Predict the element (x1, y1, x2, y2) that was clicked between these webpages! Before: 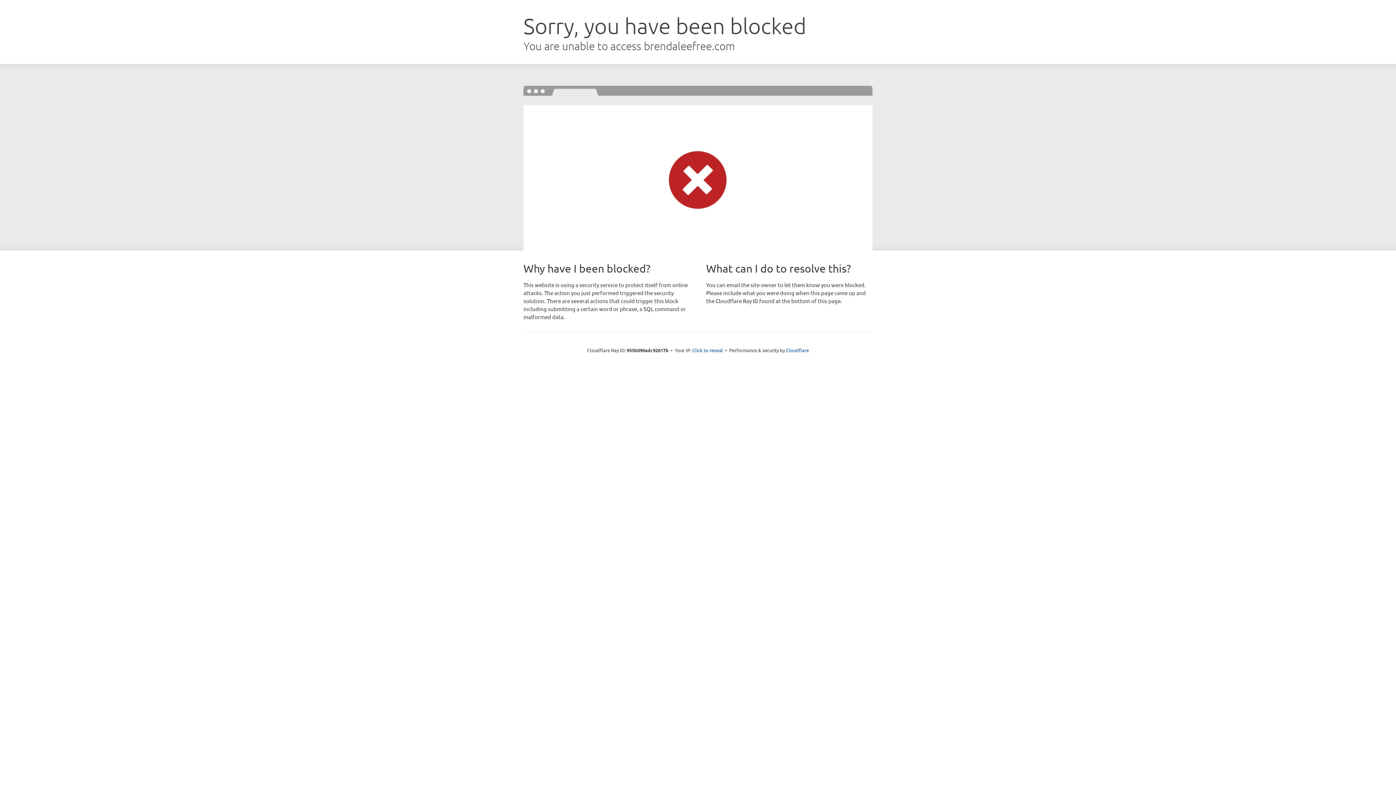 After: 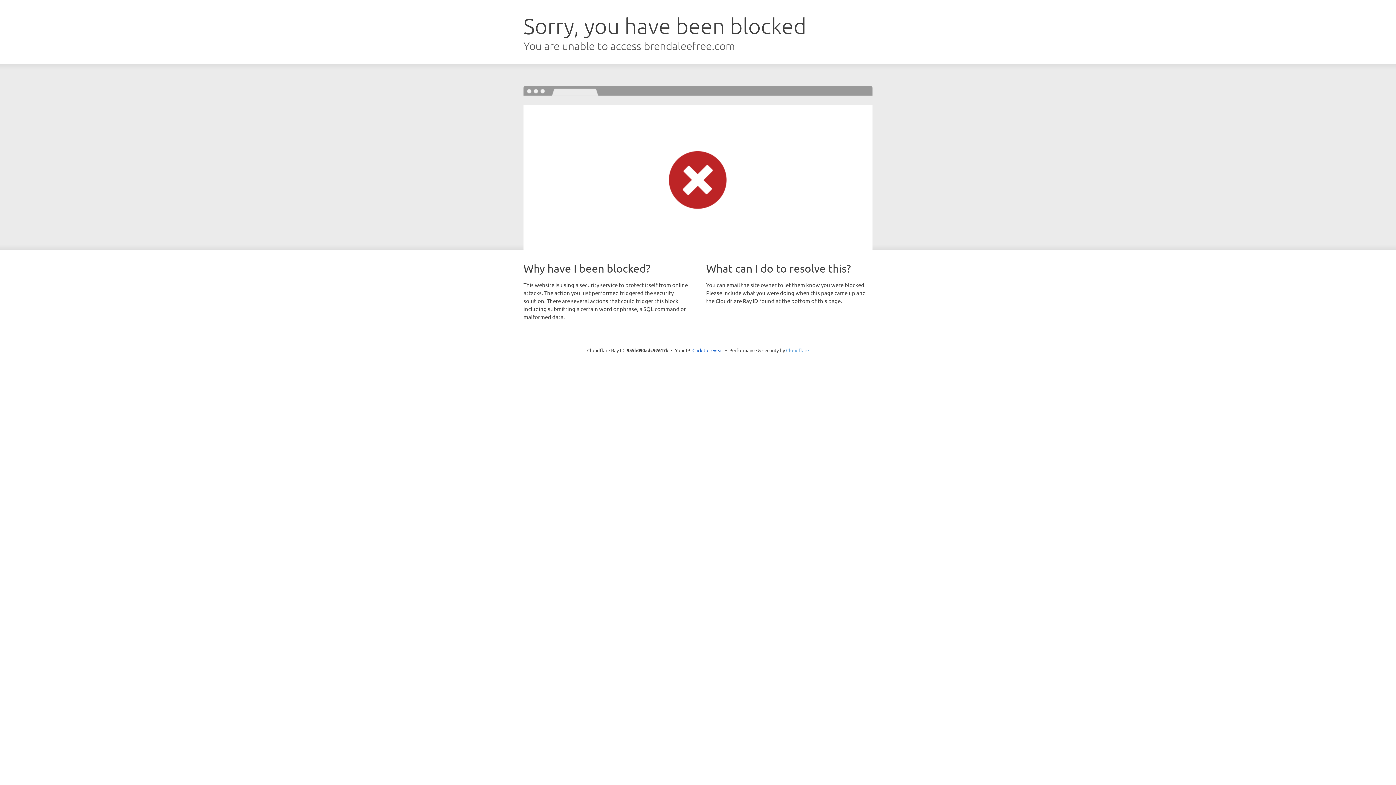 Action: bbox: (786, 347, 809, 353) label: Cloudflare